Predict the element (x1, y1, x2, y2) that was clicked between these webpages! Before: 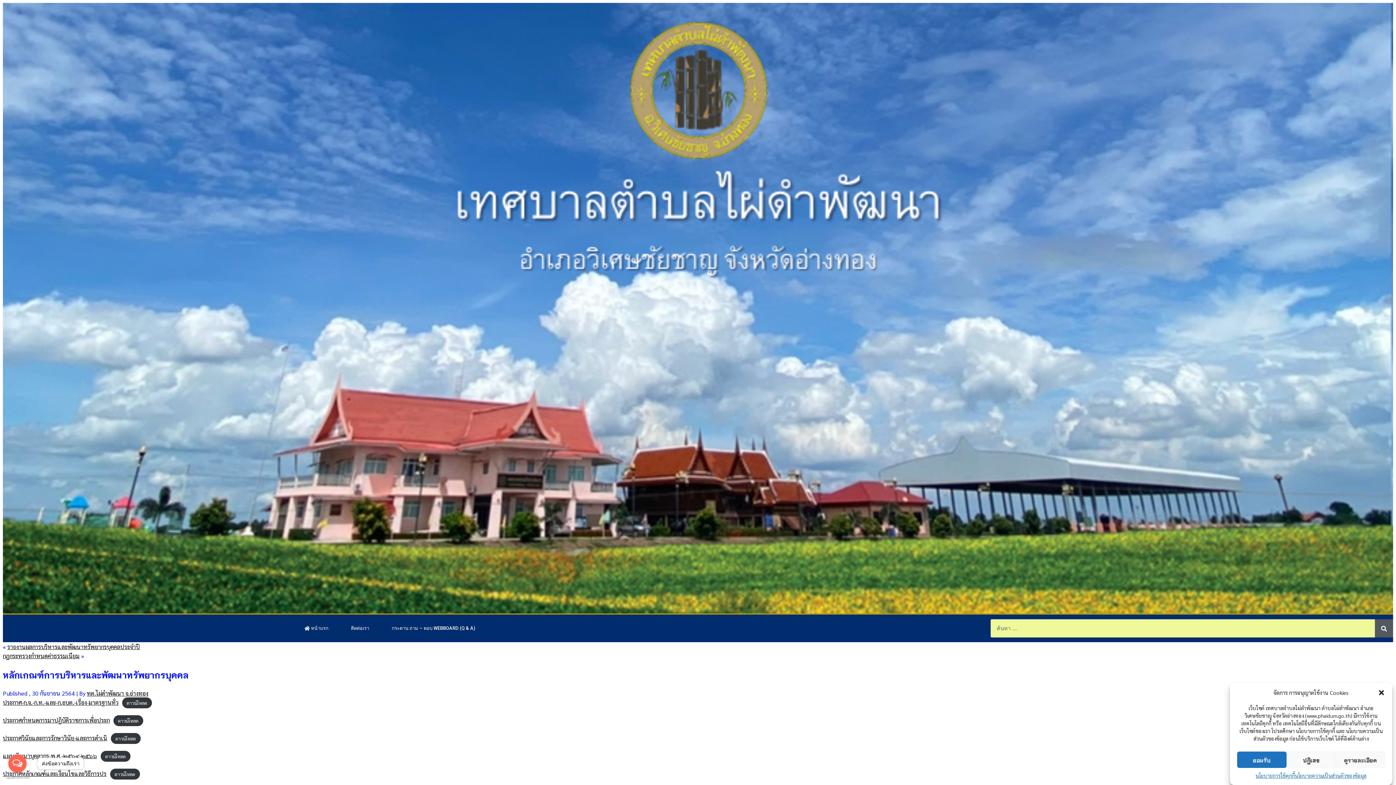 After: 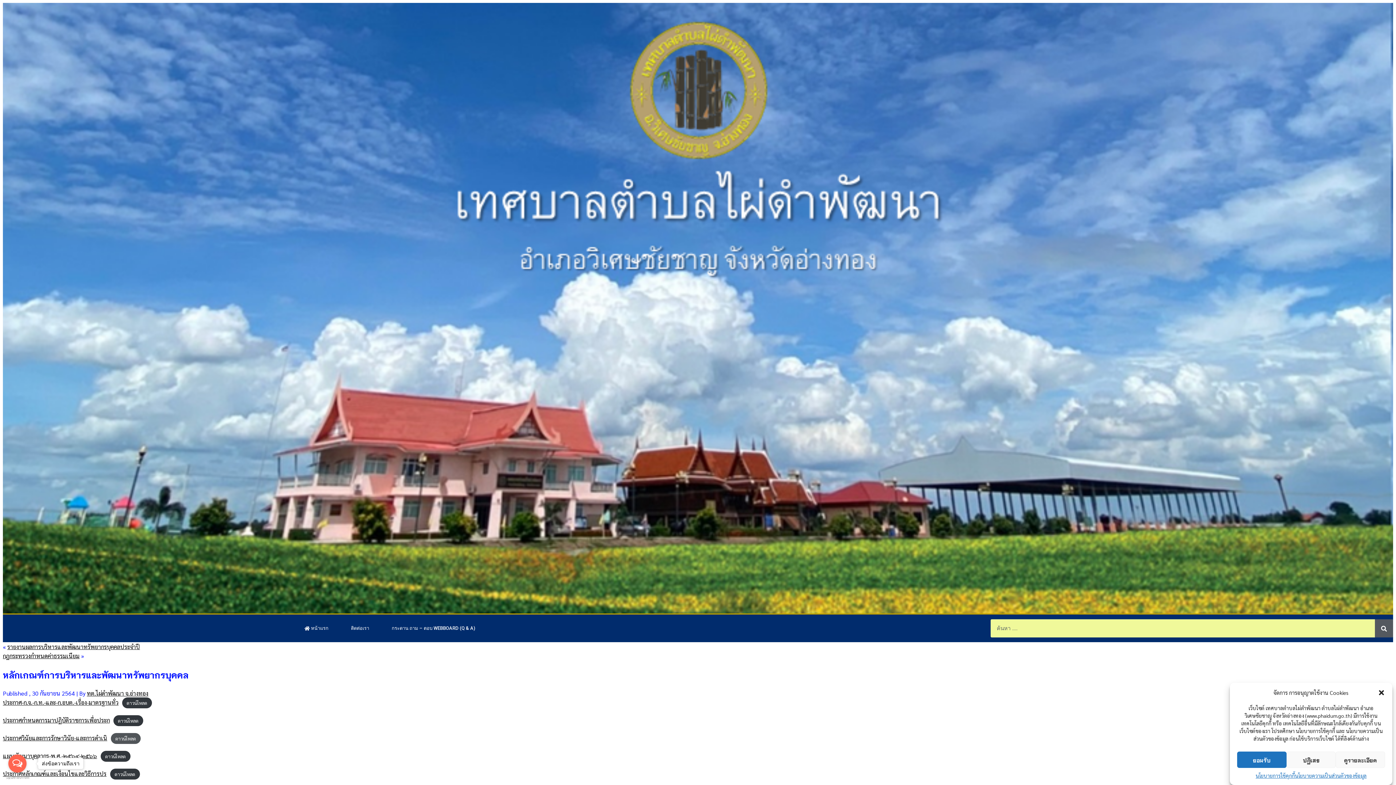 Action: bbox: (110, 733, 140, 744) label: ดาวน์โหลด